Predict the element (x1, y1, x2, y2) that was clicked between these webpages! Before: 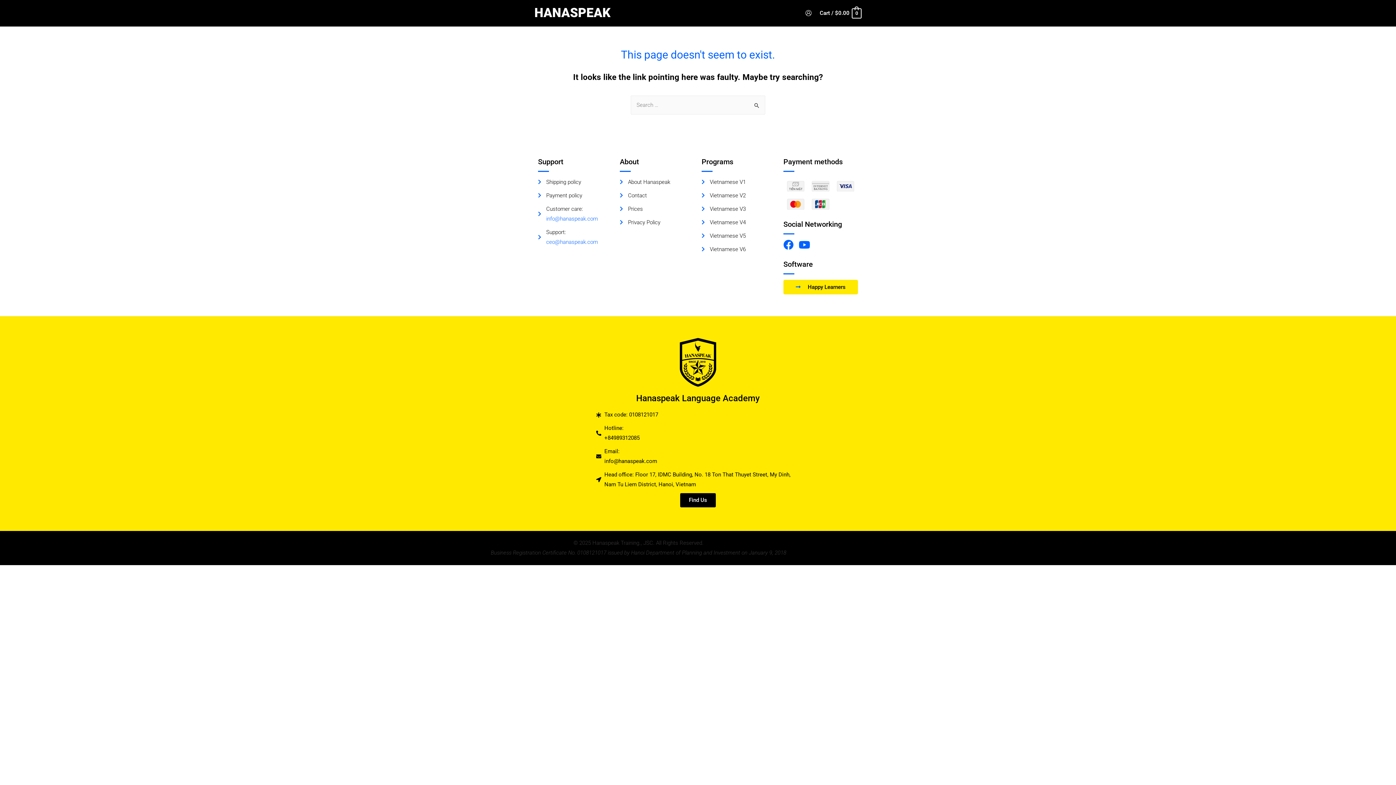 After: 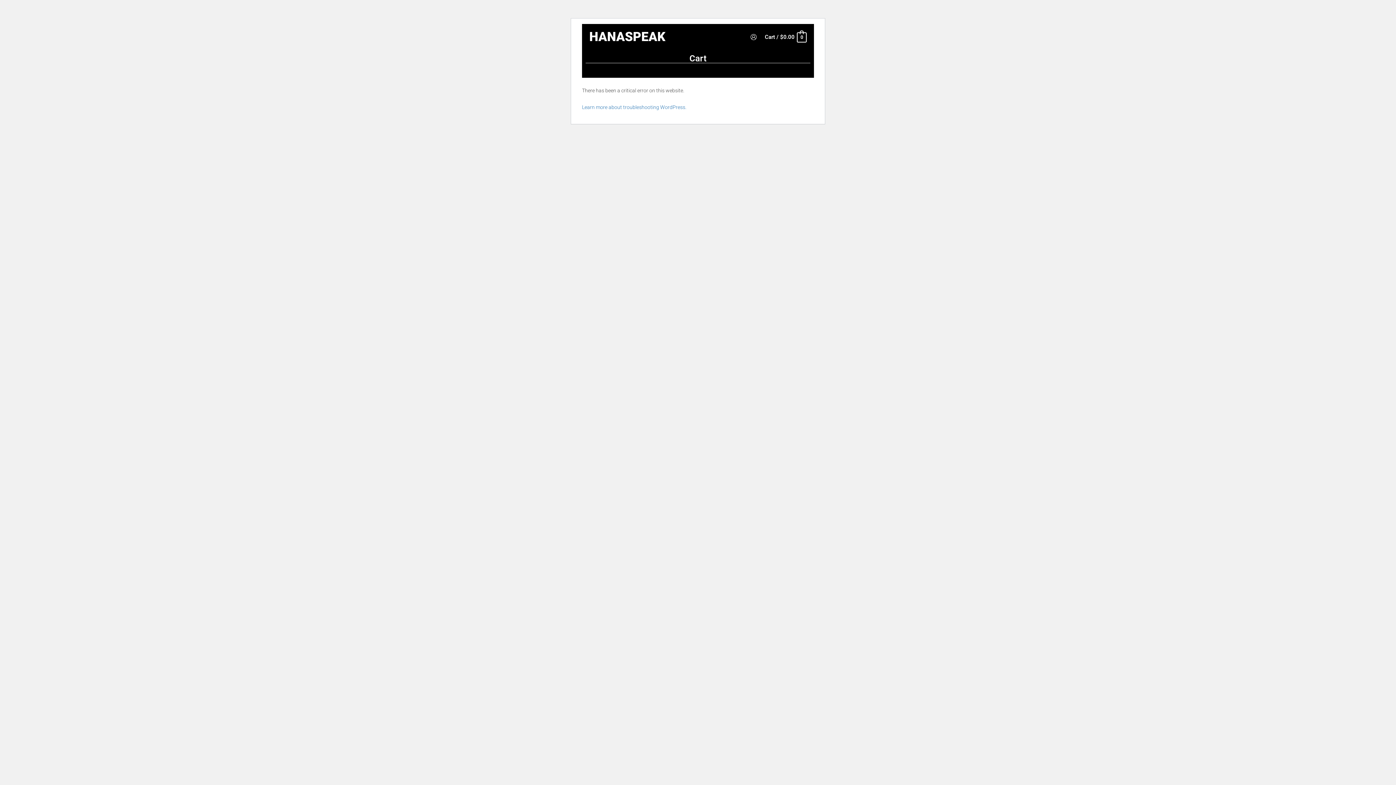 Action: label: Cart / $0.00 0 bbox: (819, 9, 861, 16)